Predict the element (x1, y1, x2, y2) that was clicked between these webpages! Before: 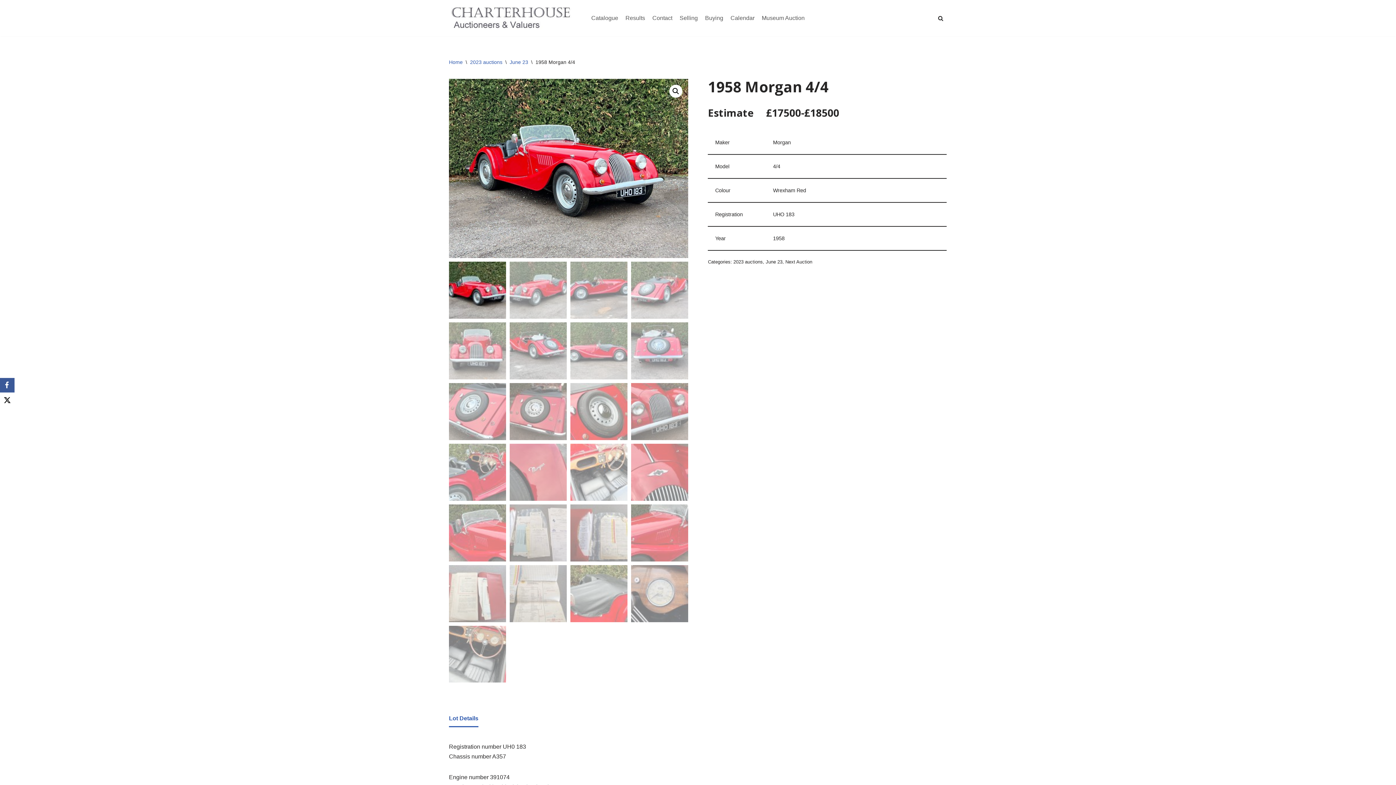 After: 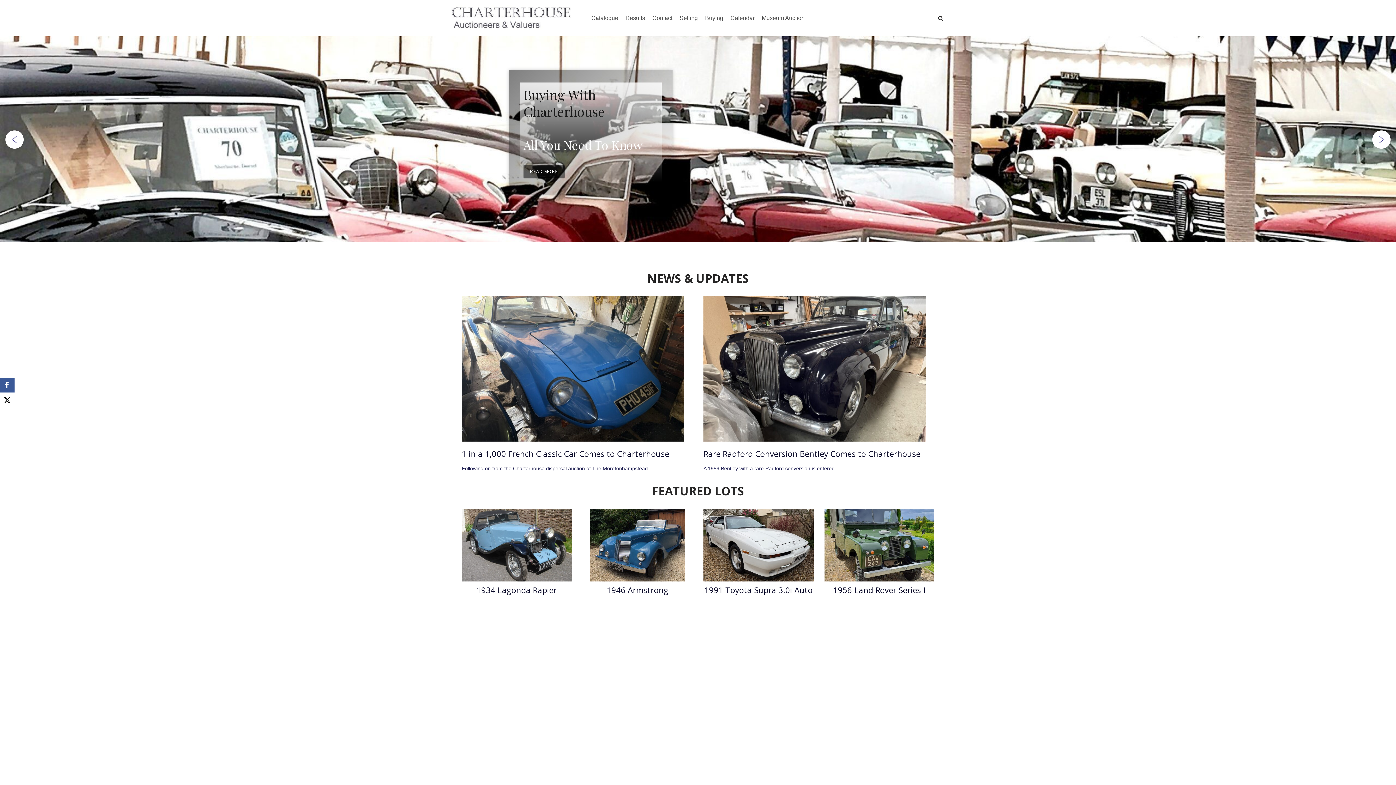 Action: bbox: (449, 5, 576, 30) label: Charterhouse Classic Cars Auction